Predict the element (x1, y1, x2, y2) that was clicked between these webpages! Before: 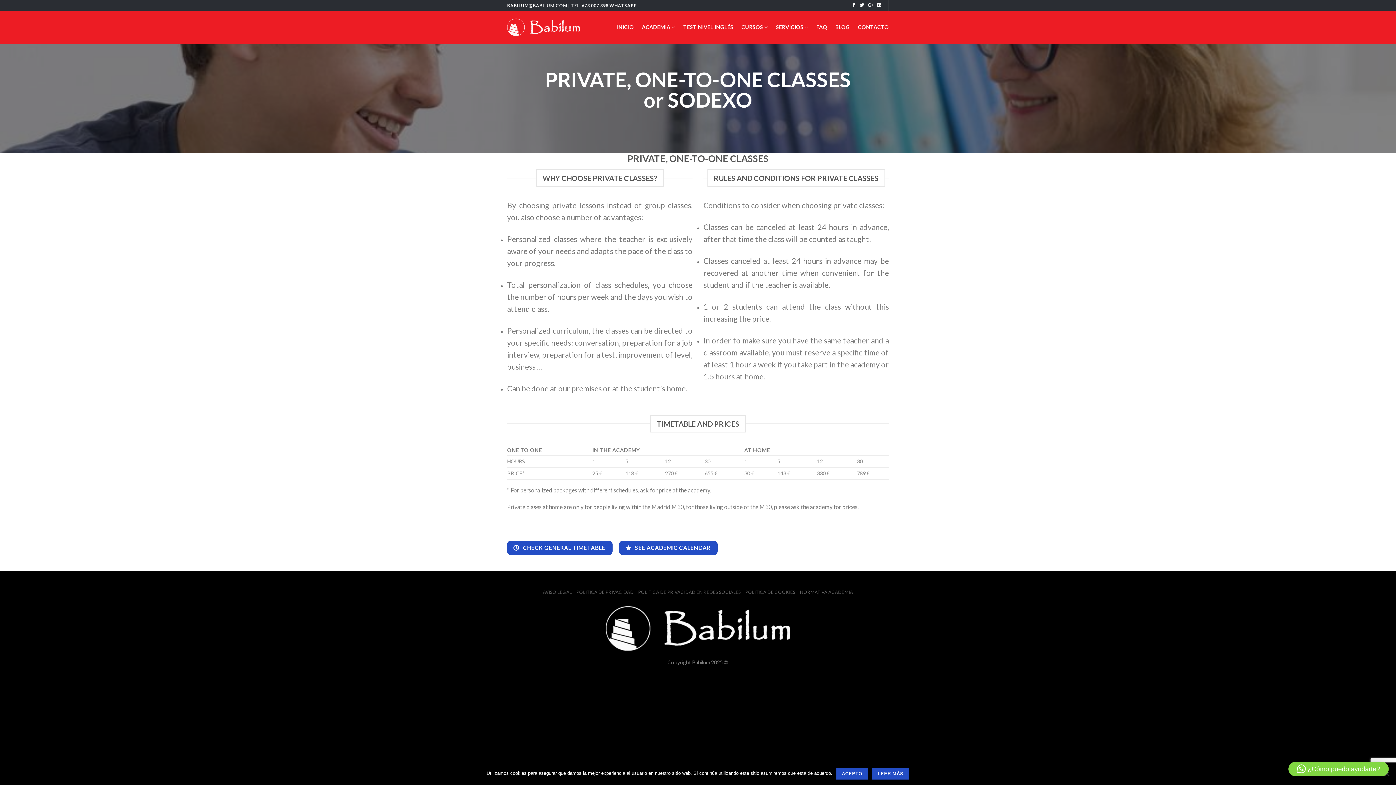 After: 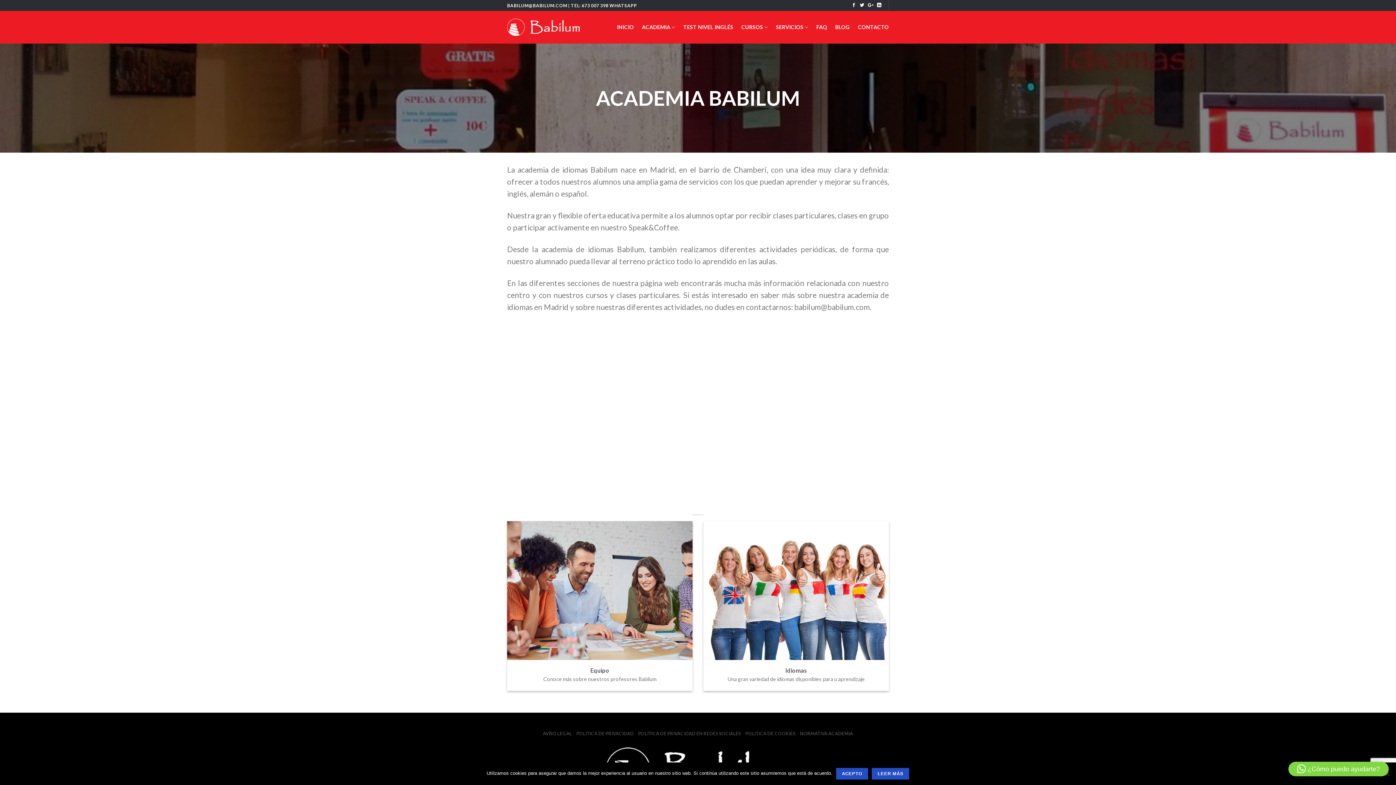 Action: bbox: (642, 20, 675, 34) label: ACADEMIA